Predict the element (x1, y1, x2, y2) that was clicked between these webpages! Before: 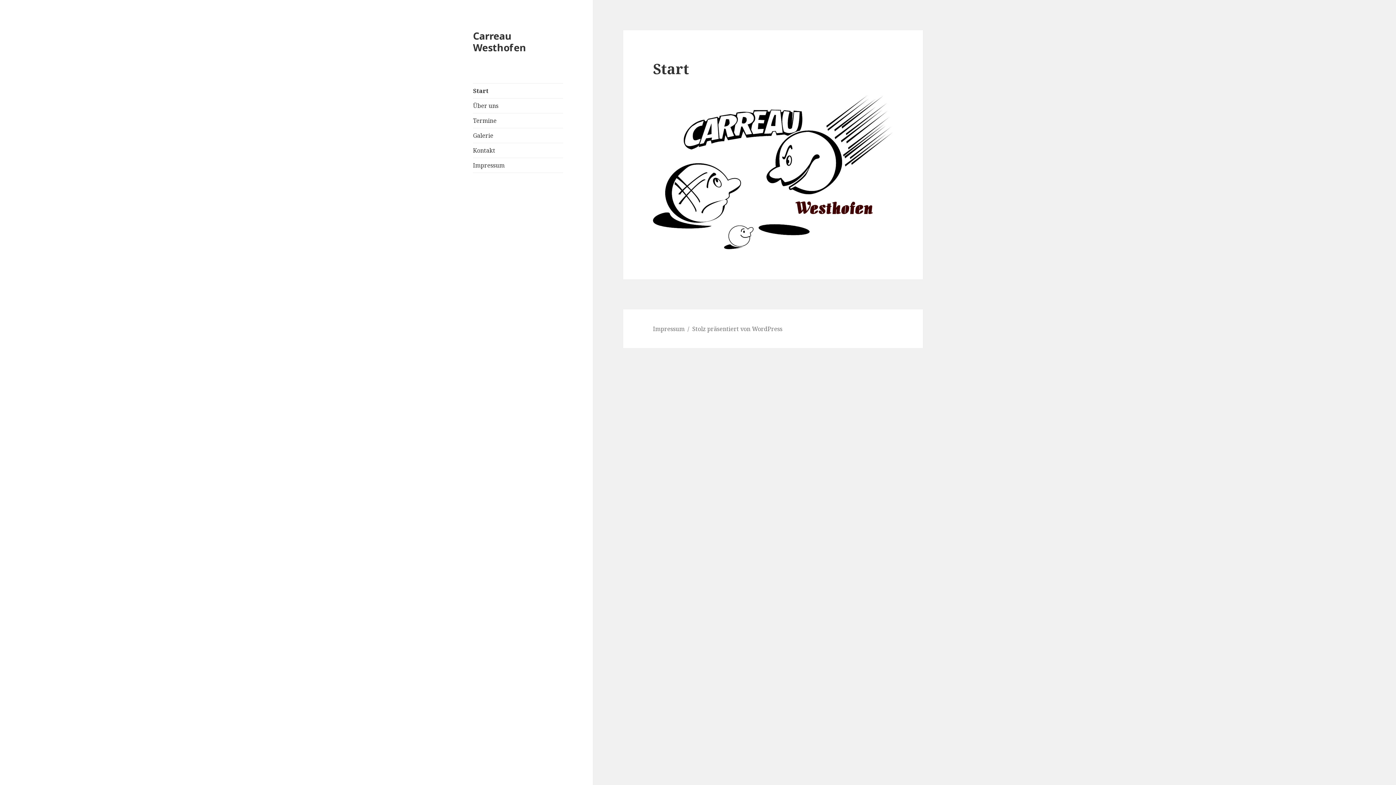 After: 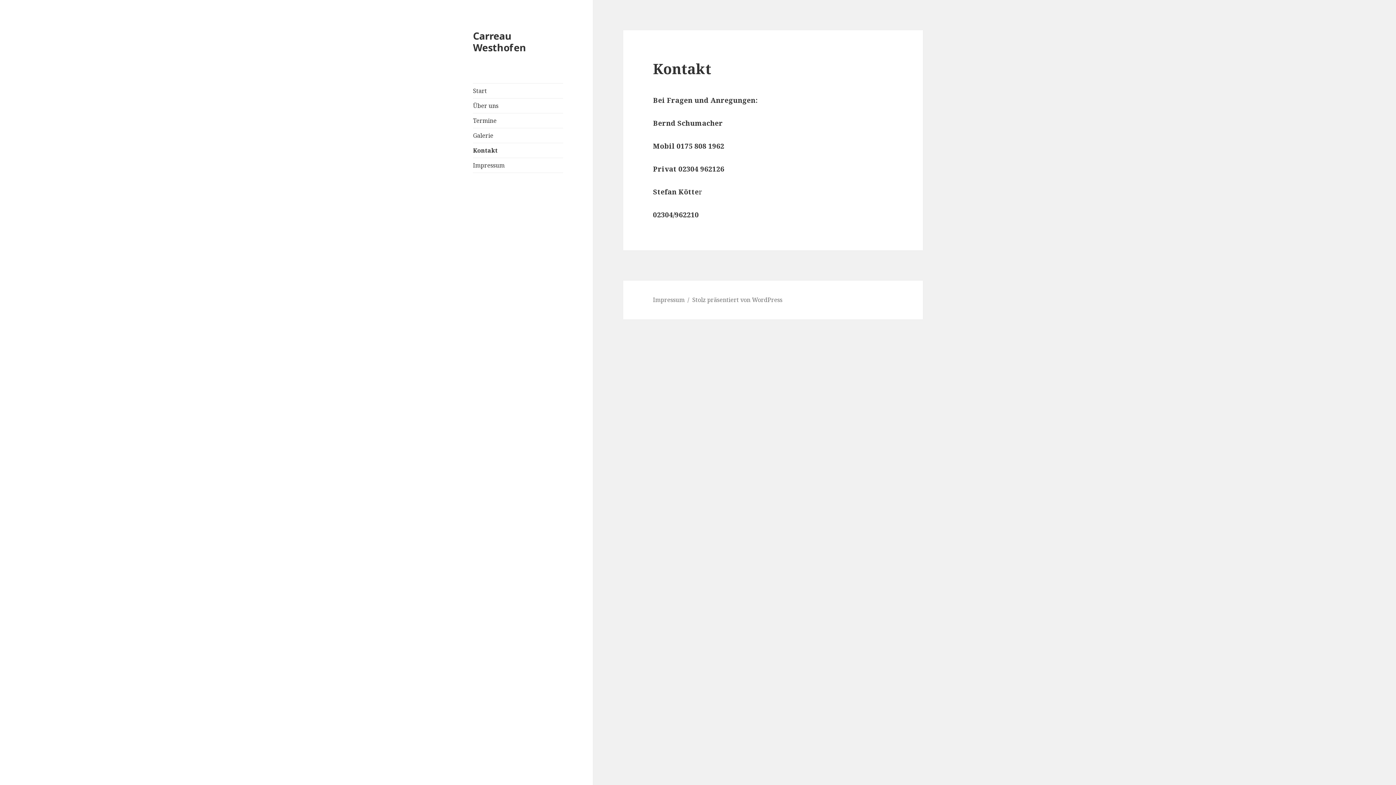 Action: bbox: (473, 143, 563, 157) label: Kontakt